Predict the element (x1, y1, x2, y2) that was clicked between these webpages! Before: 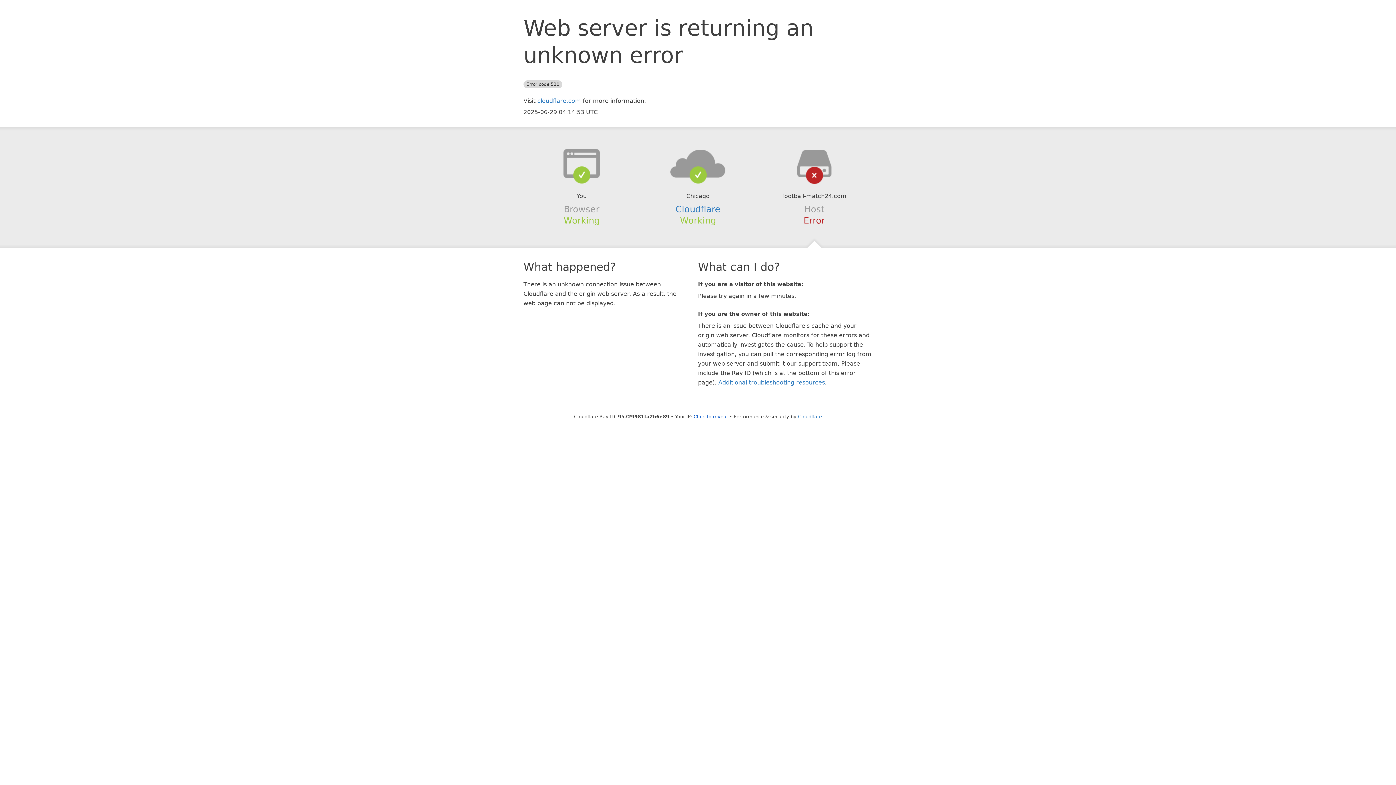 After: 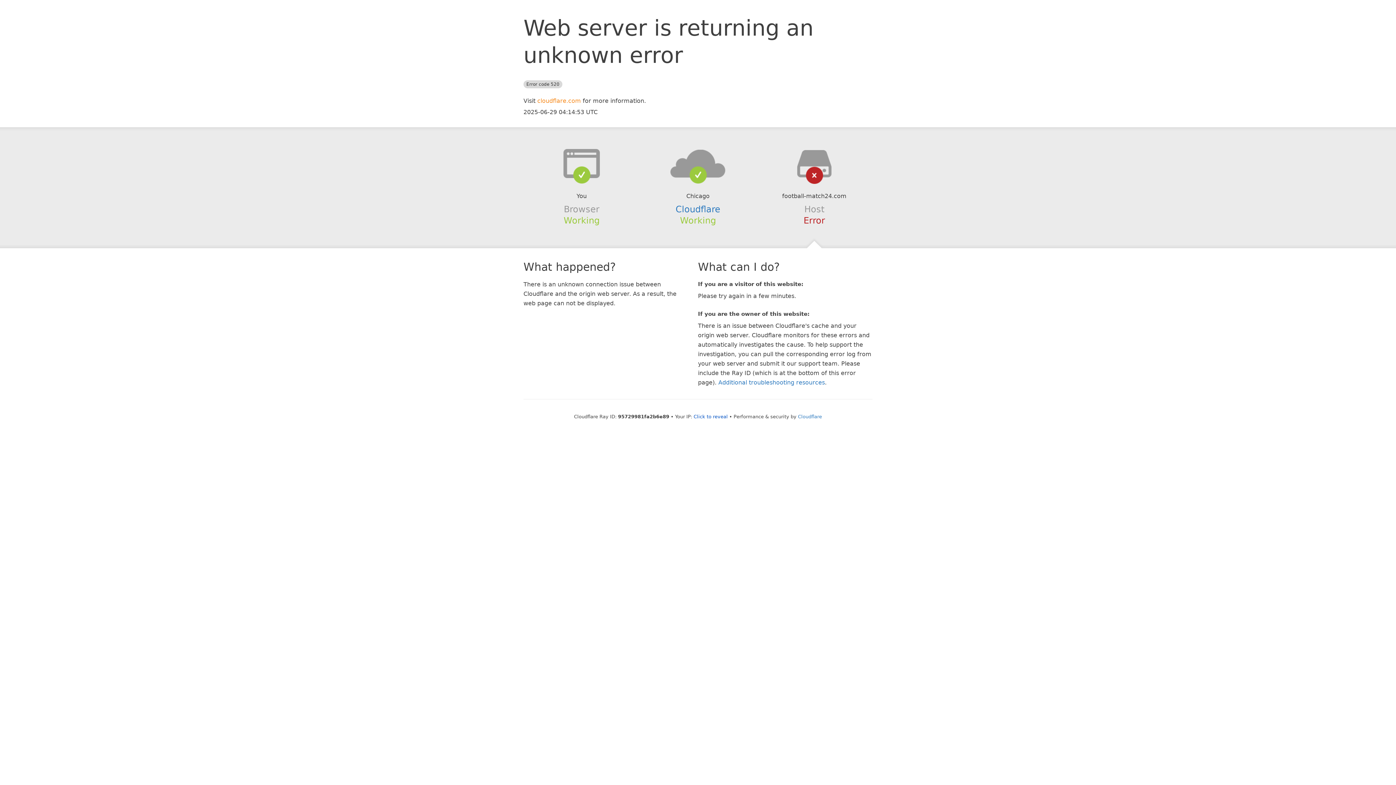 Action: label: cloudflare.com bbox: (537, 97, 581, 104)